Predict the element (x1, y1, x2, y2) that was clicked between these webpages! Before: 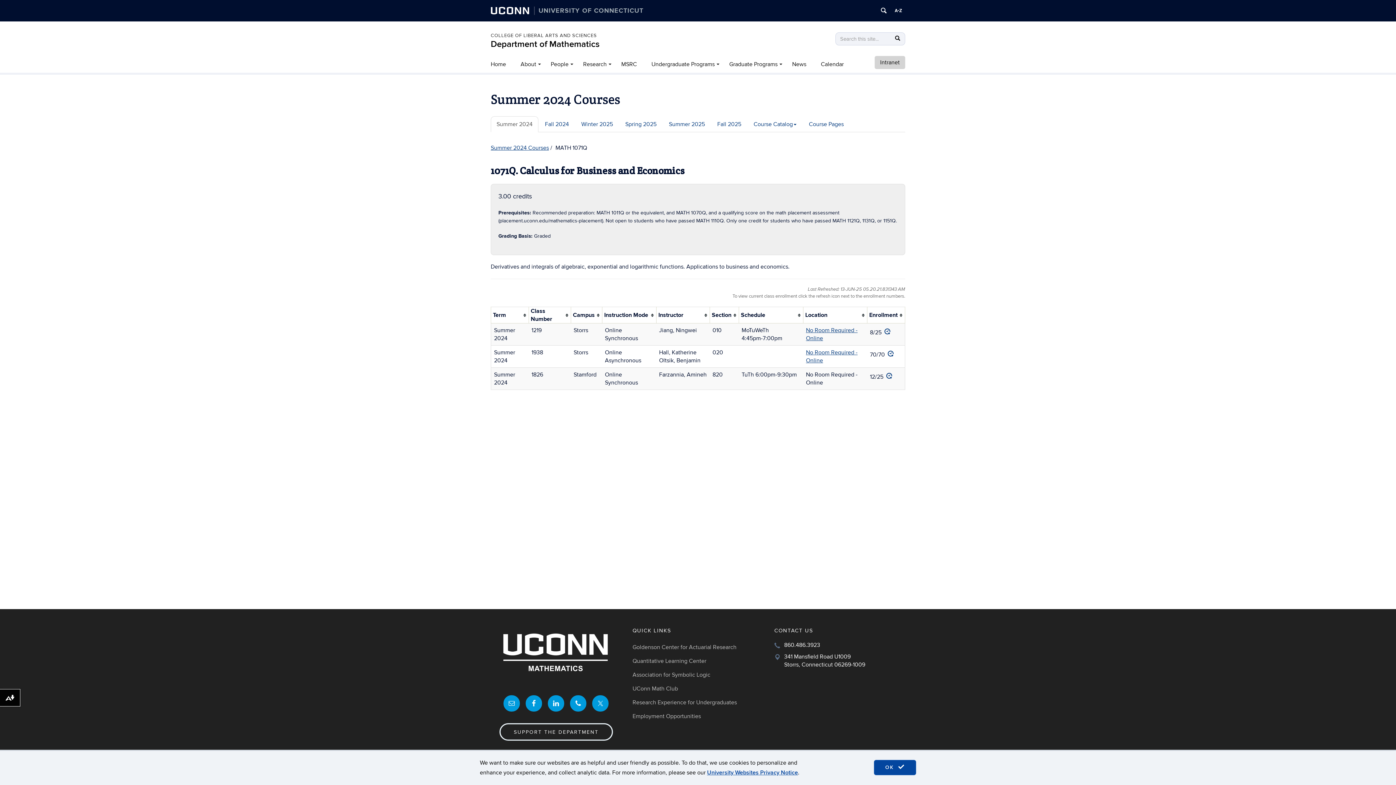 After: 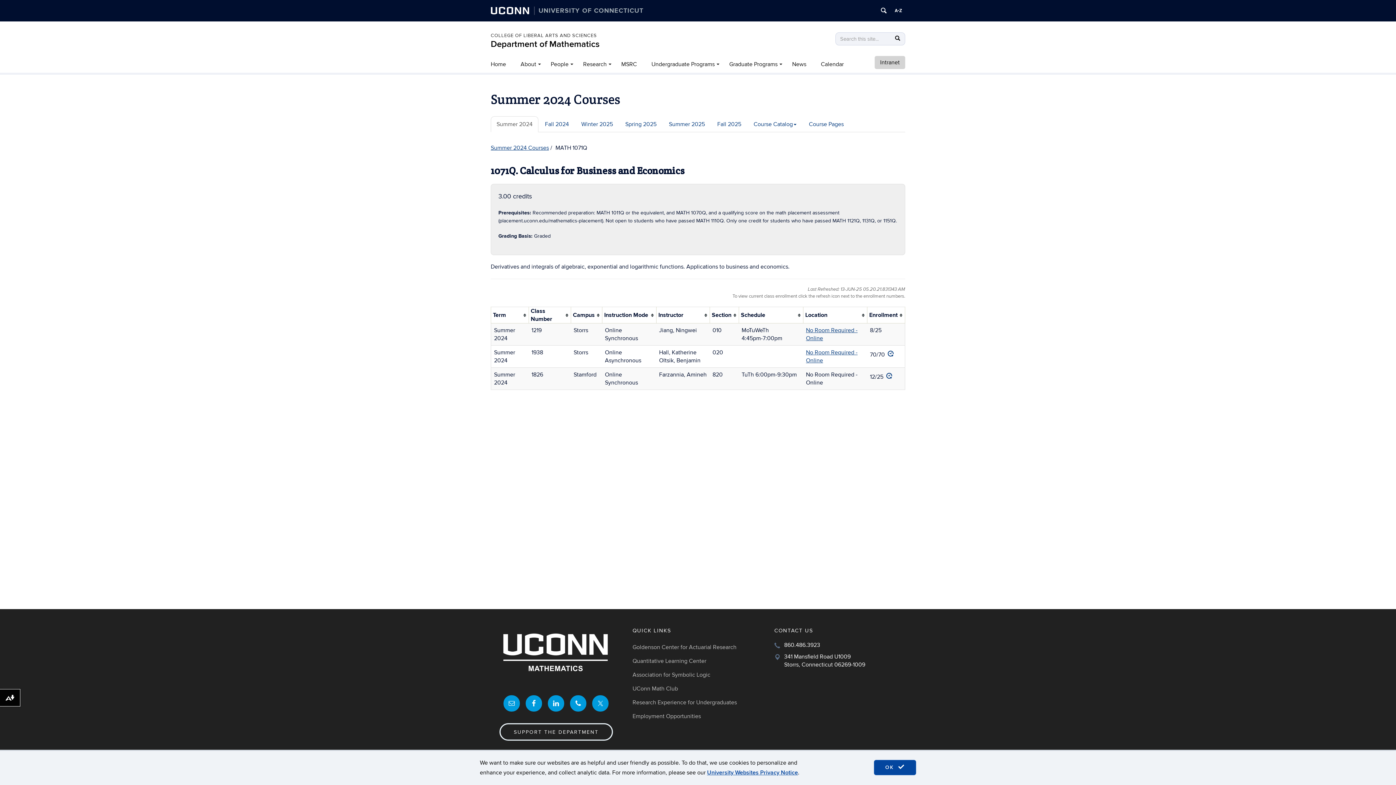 Action: bbox: (881, 329, 893, 336)